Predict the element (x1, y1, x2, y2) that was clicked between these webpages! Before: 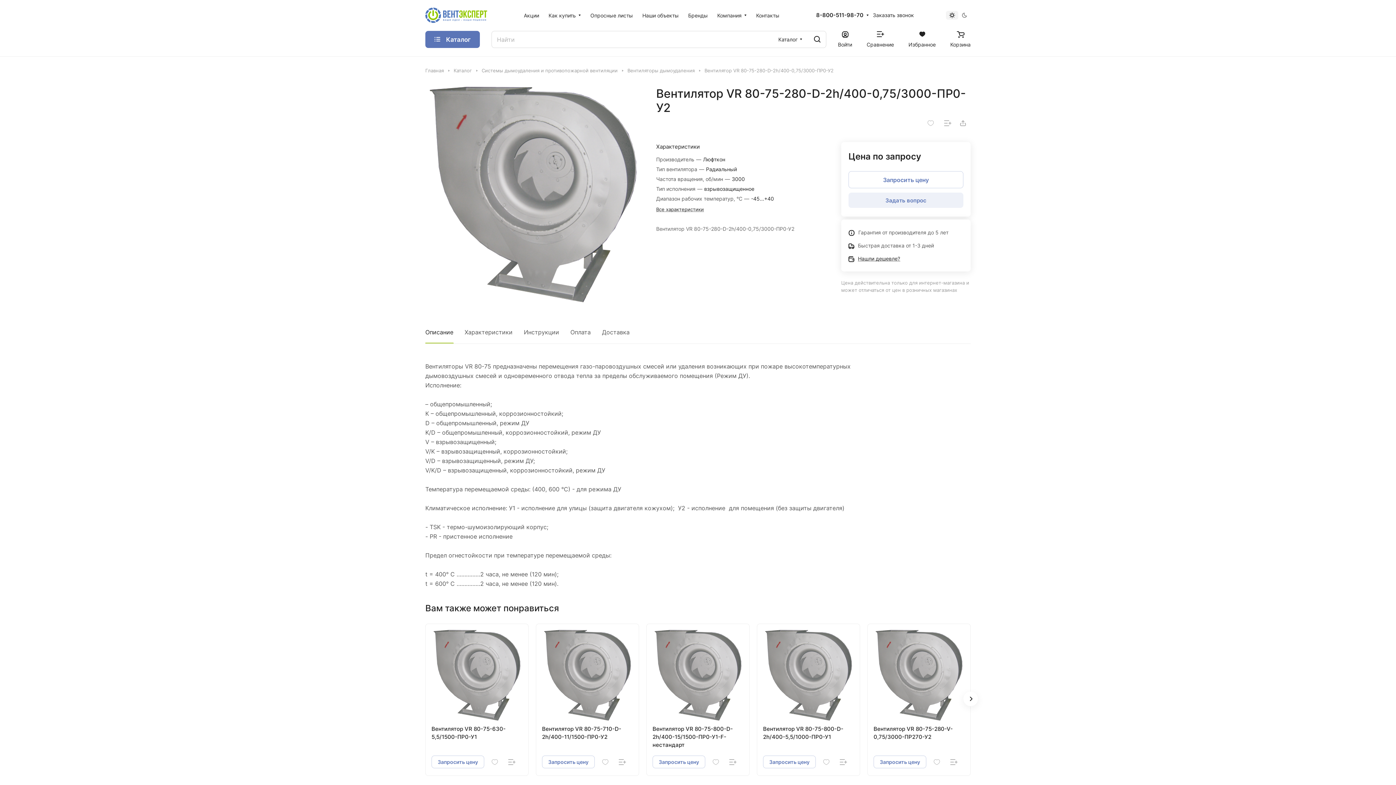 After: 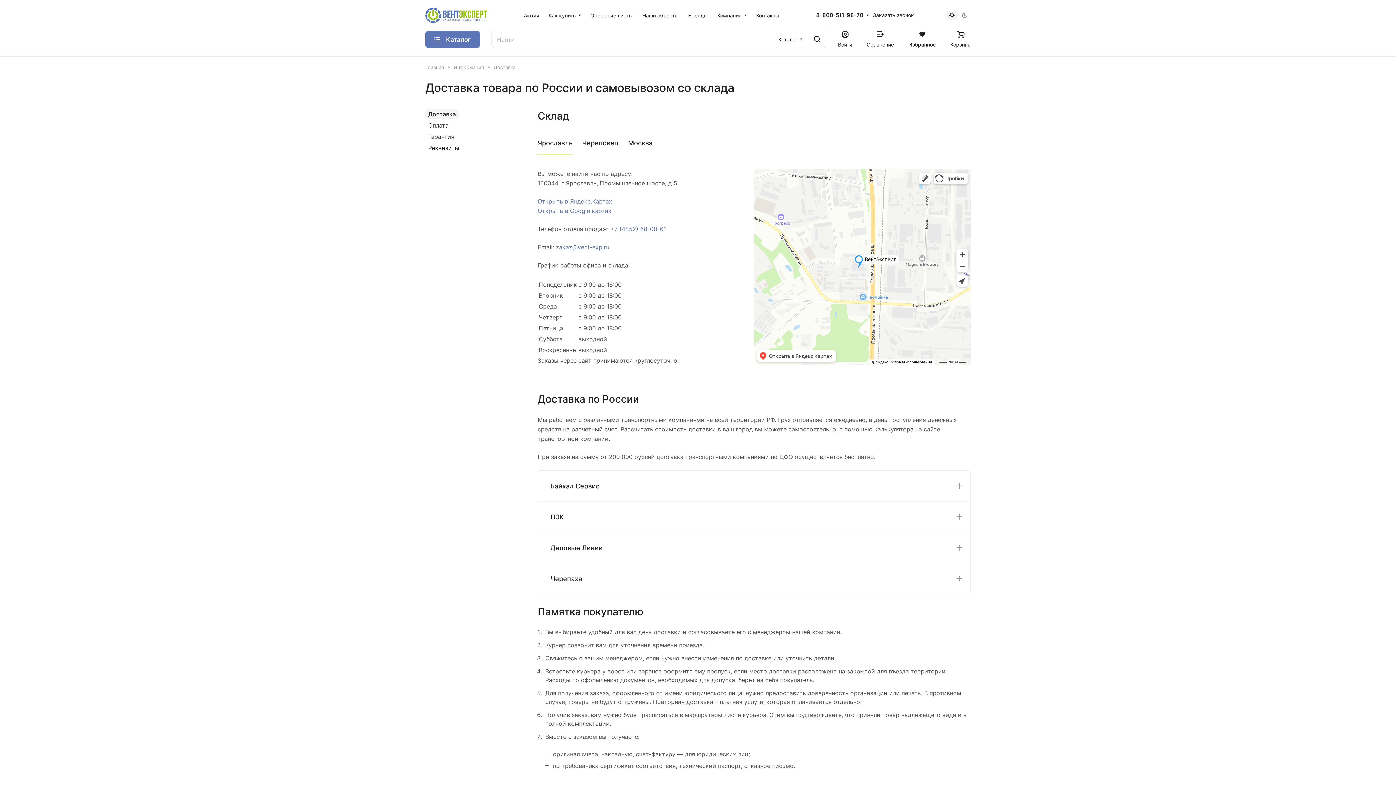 Action: label: Как купить bbox: (544, 6, 585, 24)